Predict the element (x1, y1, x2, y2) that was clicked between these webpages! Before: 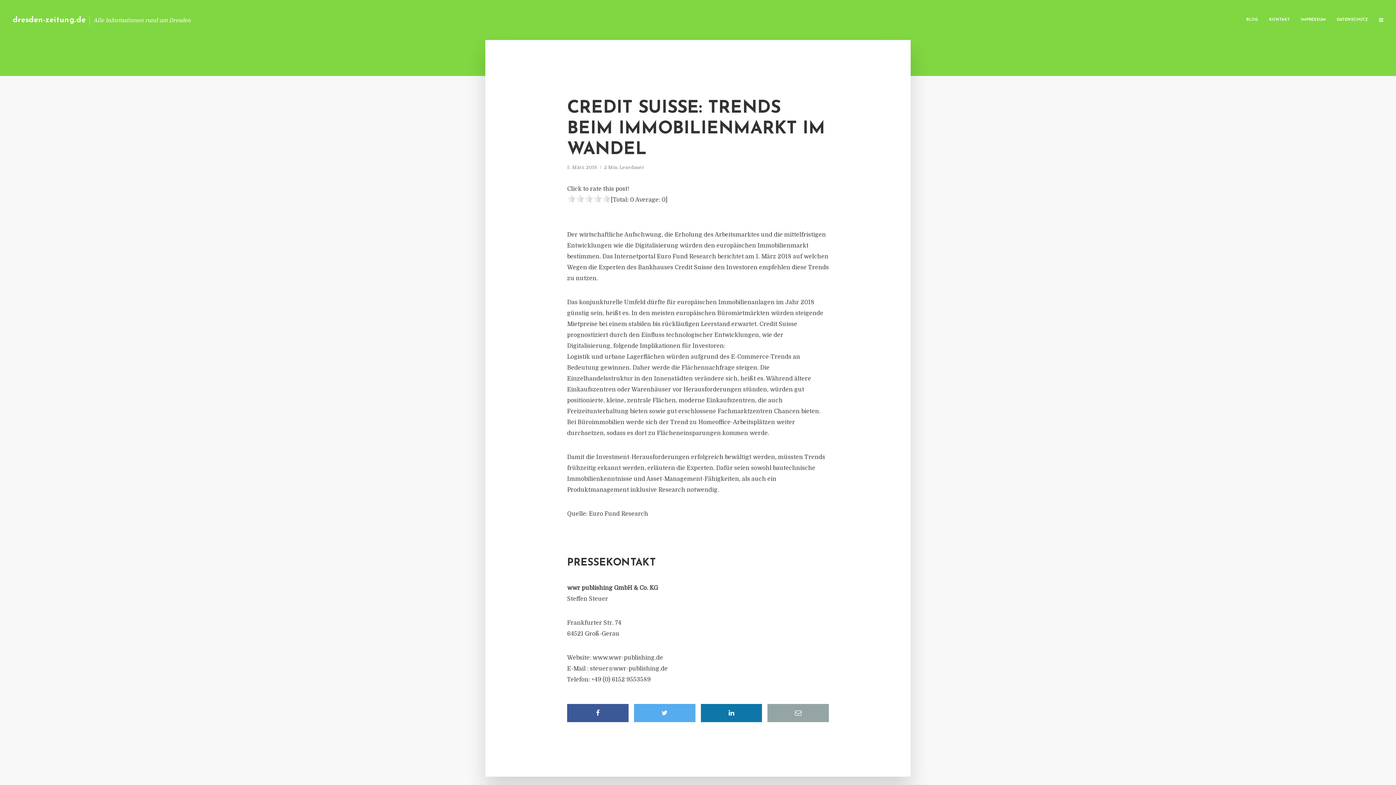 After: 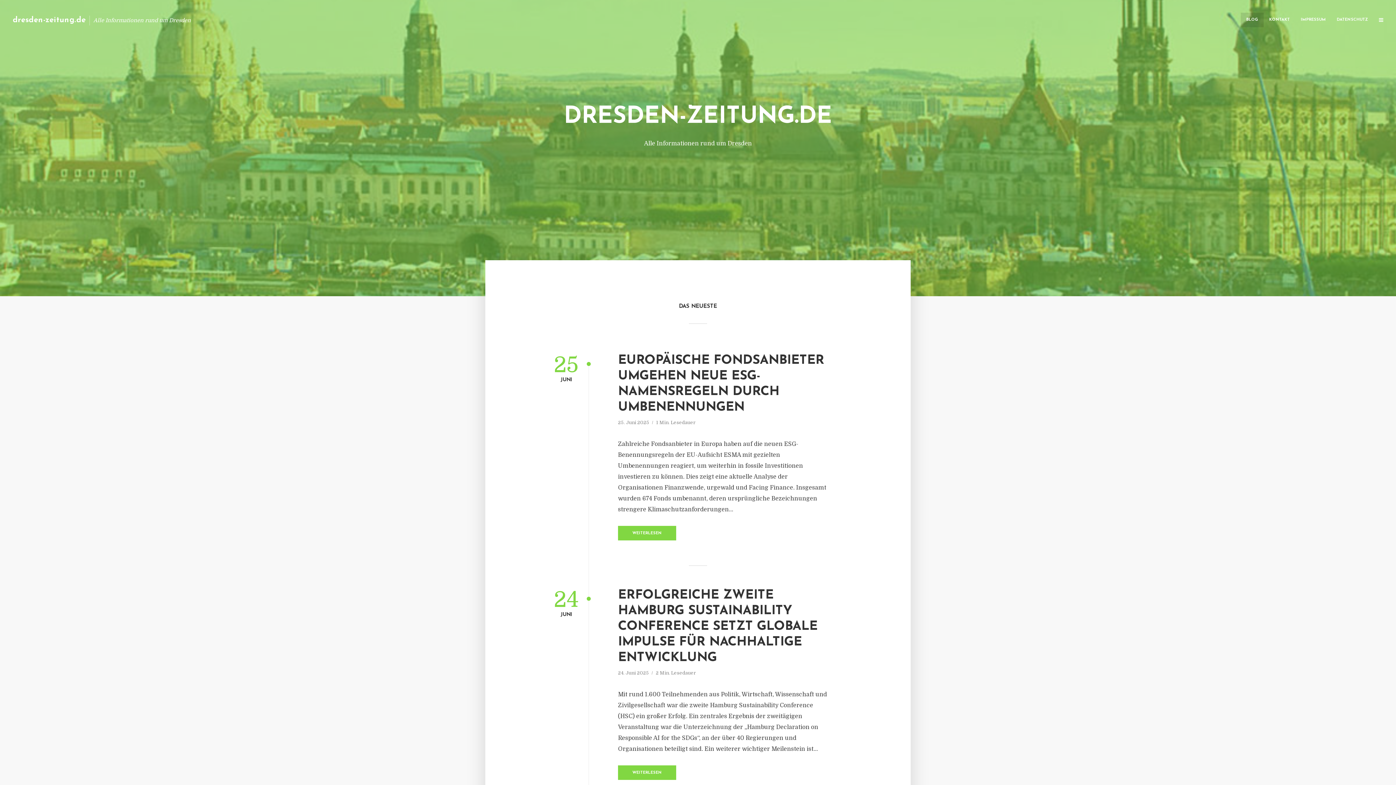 Action: bbox: (1241, 12, 1264, 27) label: BLOG